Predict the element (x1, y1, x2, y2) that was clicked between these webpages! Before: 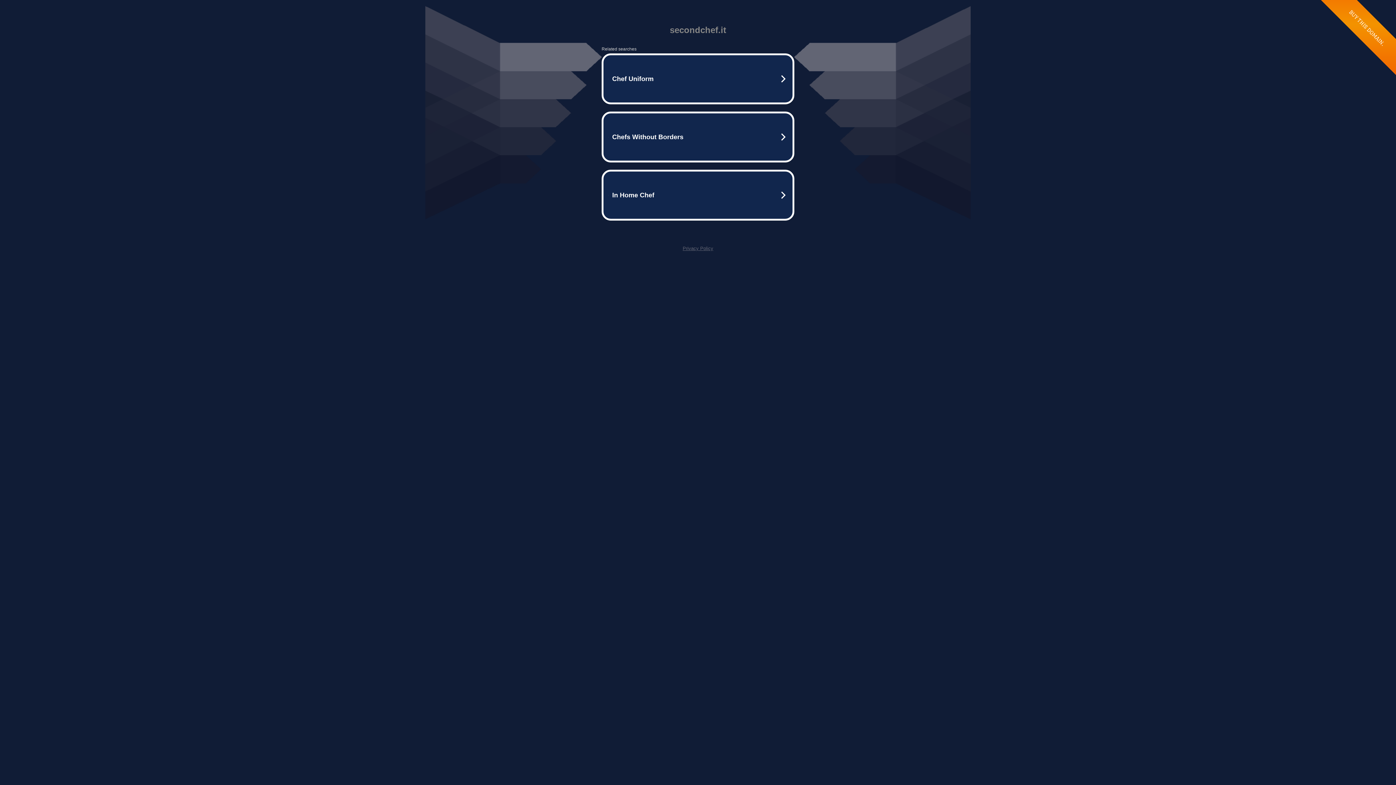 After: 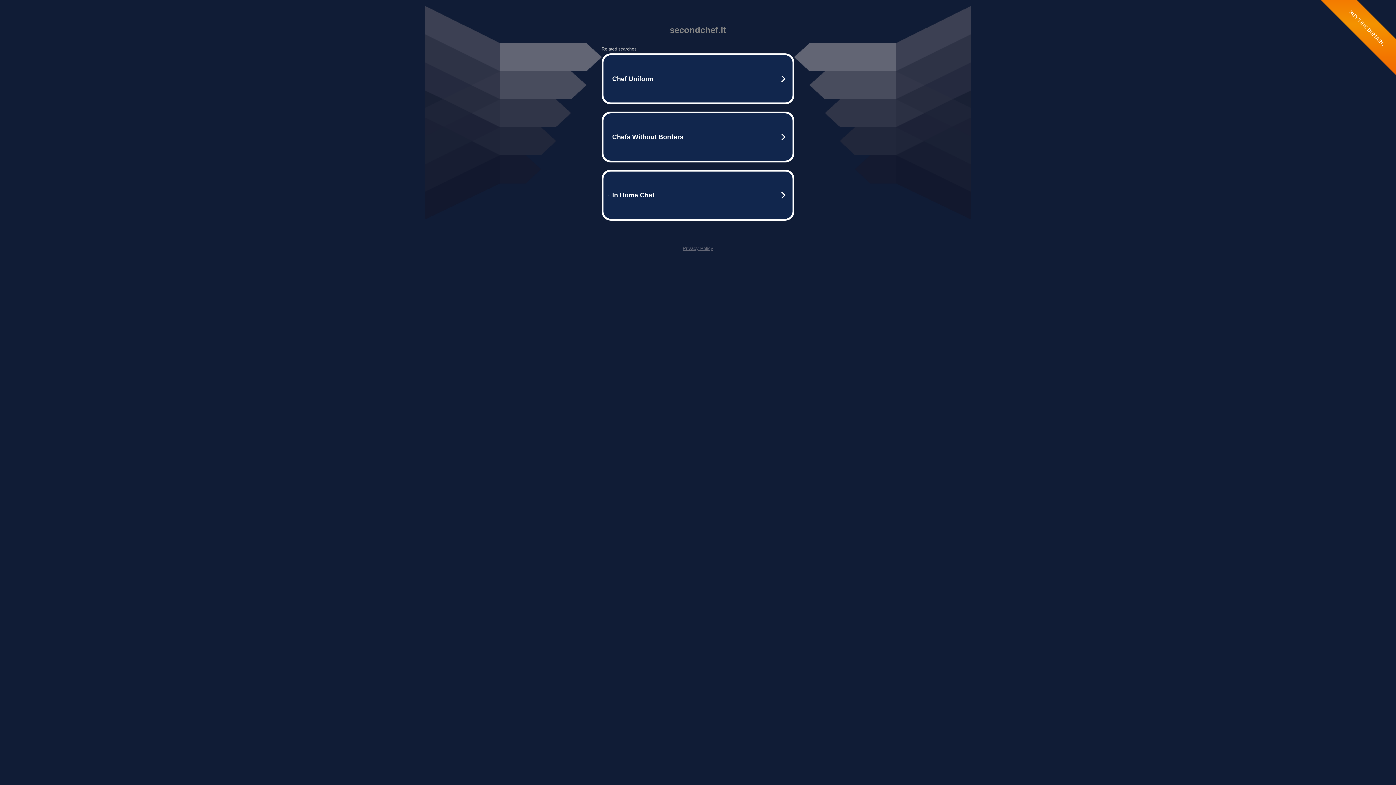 Action: label: Privacy Policy bbox: (682, 245, 713, 251)